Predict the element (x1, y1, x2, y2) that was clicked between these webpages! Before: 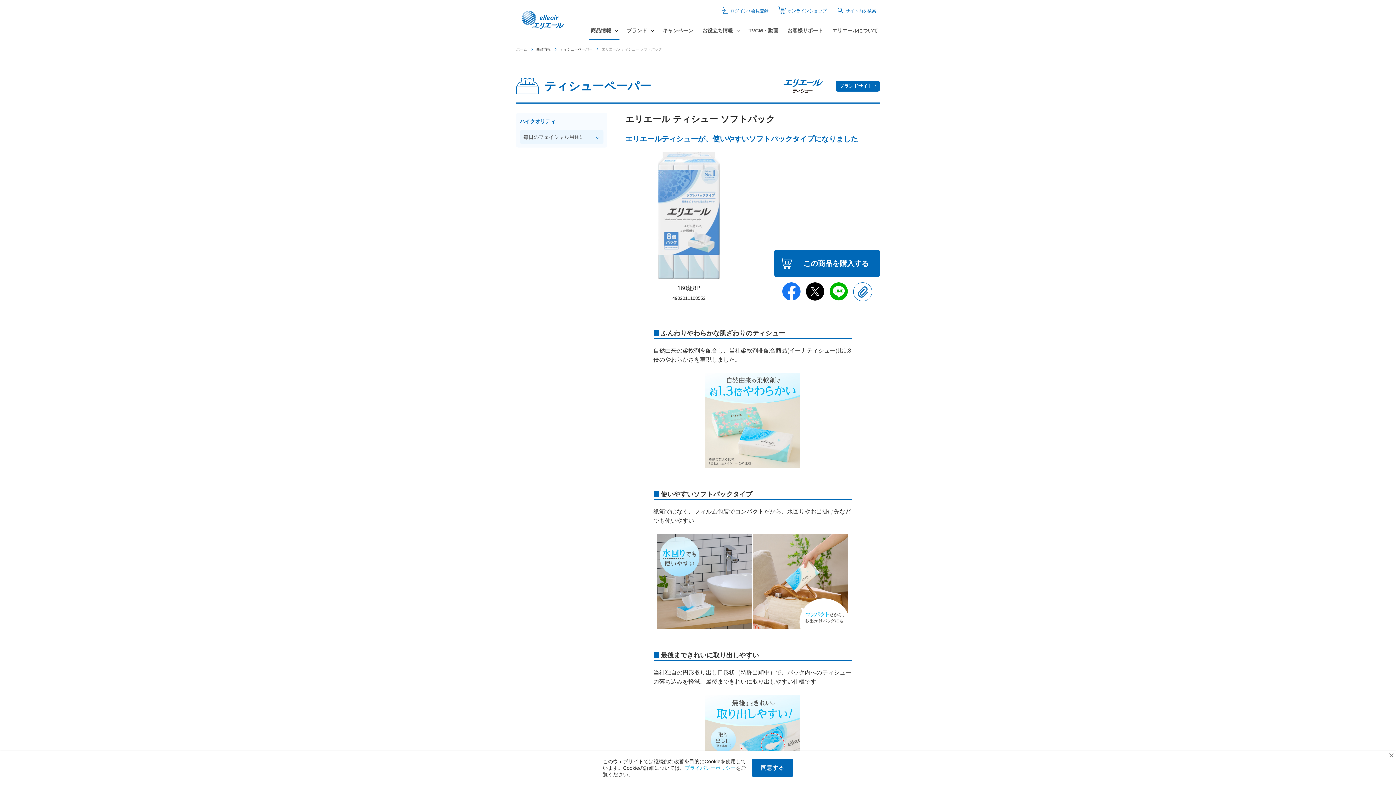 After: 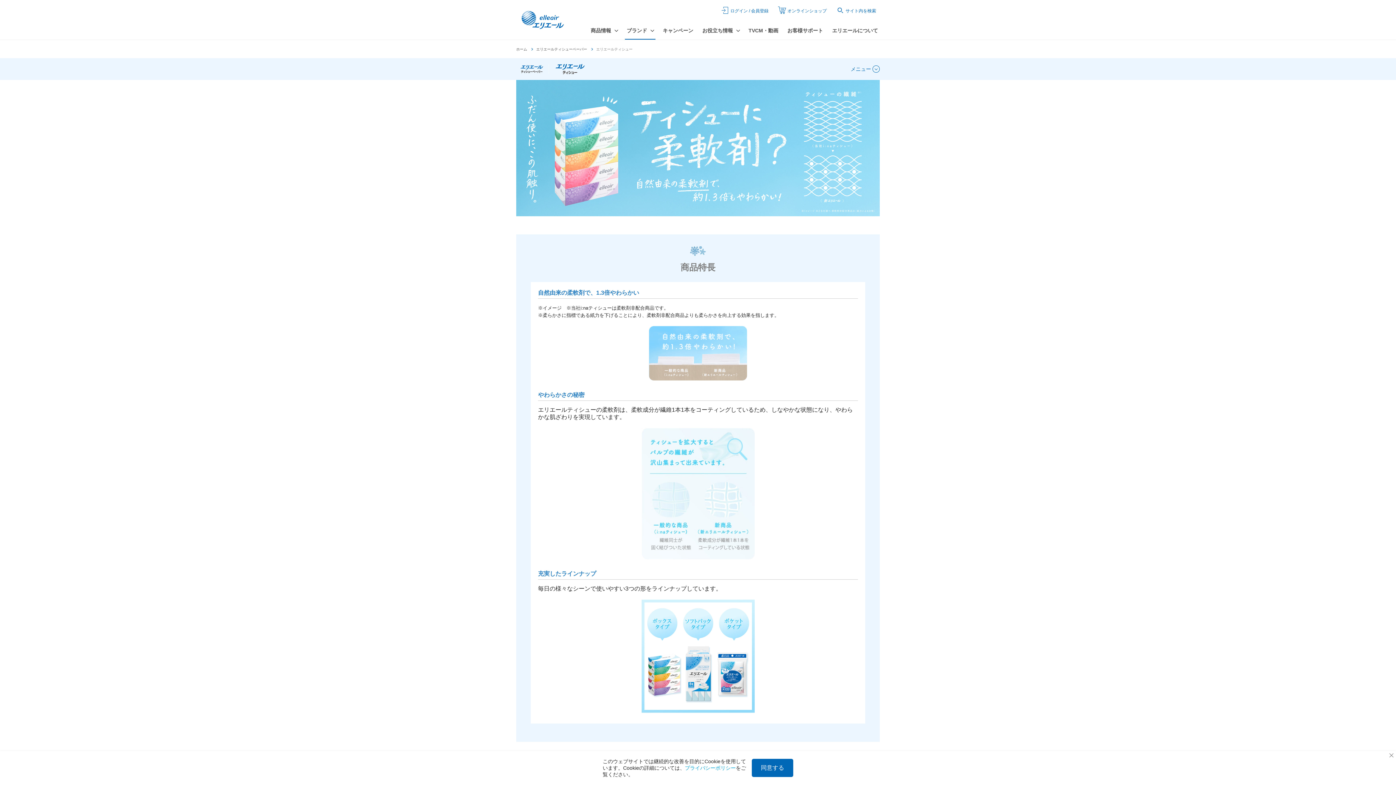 Action: bbox: (836, 80, 880, 91) label: ブランドサイト